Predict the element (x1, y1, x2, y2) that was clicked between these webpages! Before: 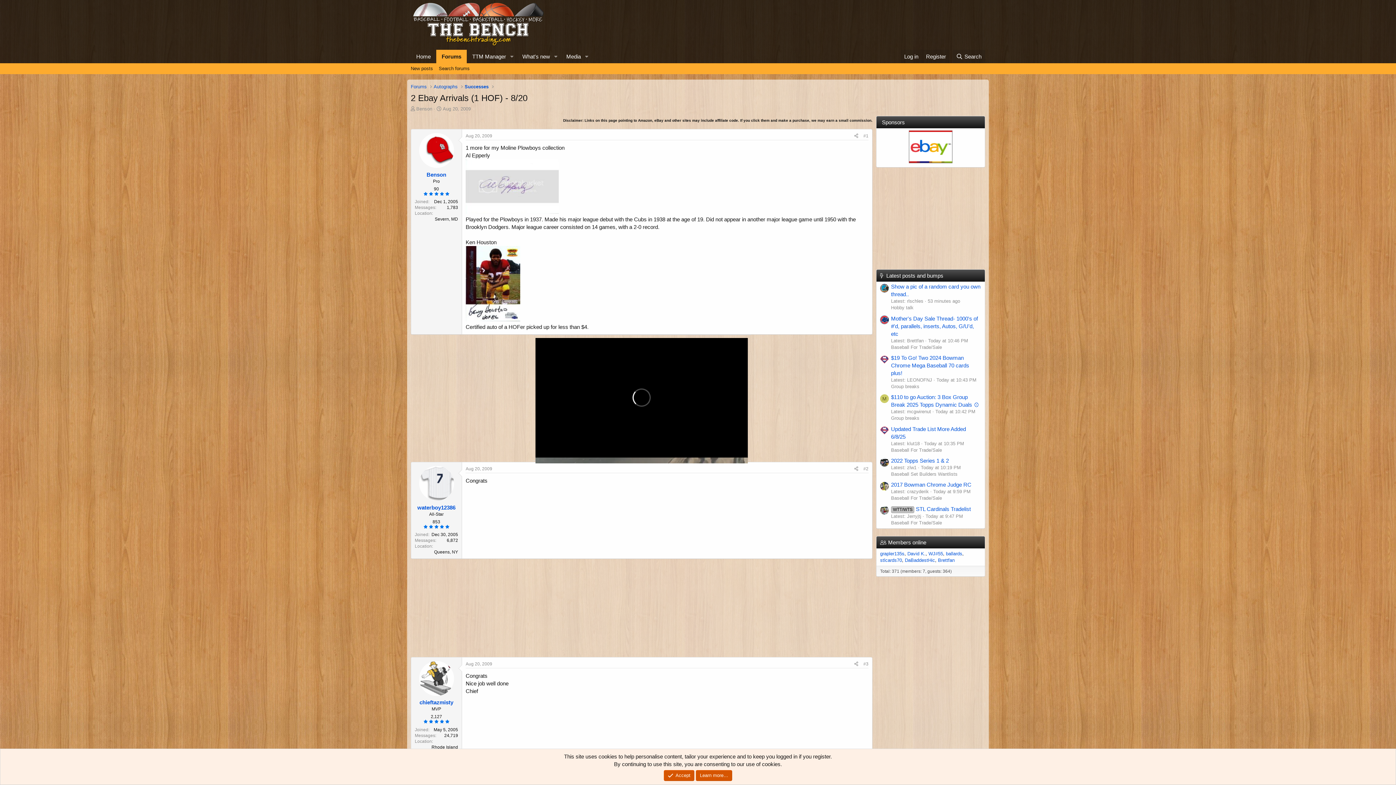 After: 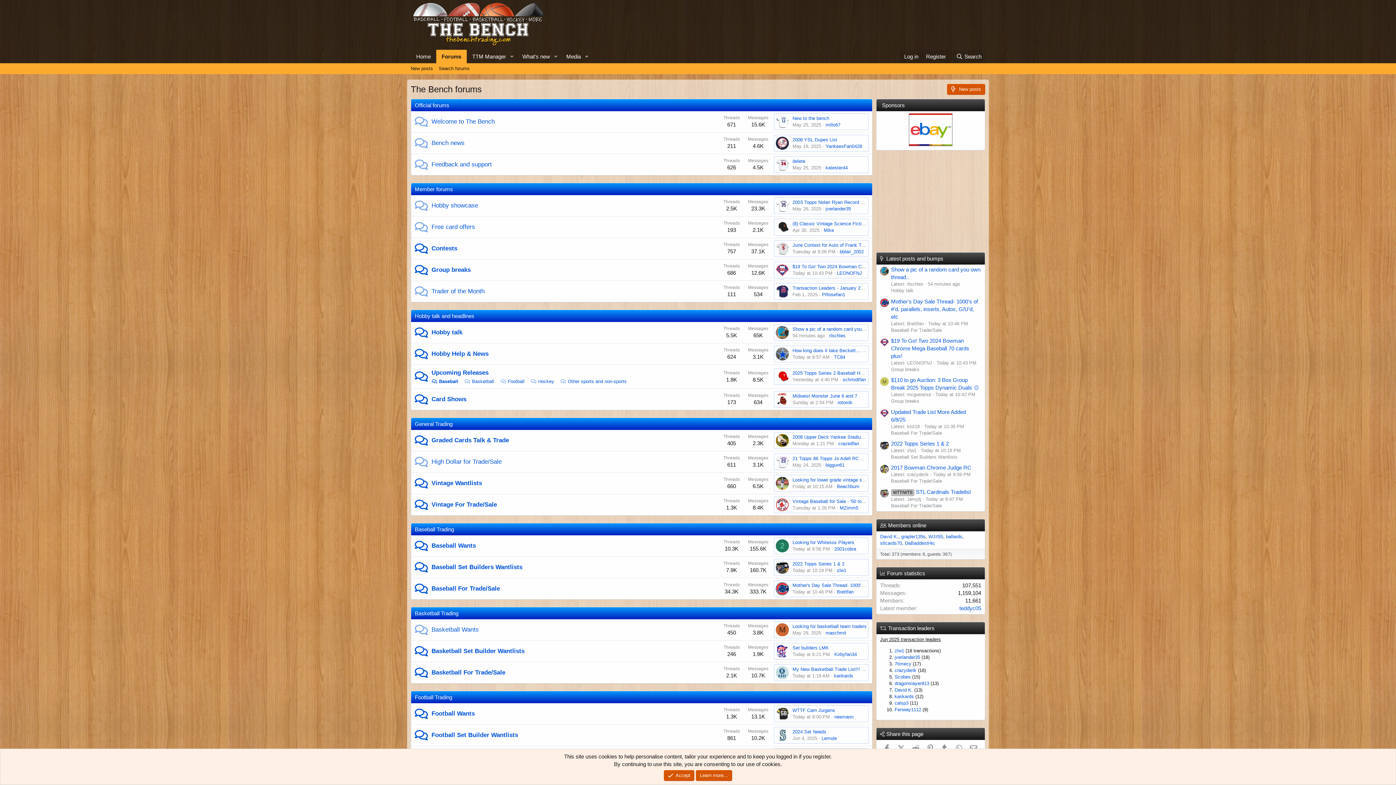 Action: bbox: (436, 49, 466, 63) label: Forums